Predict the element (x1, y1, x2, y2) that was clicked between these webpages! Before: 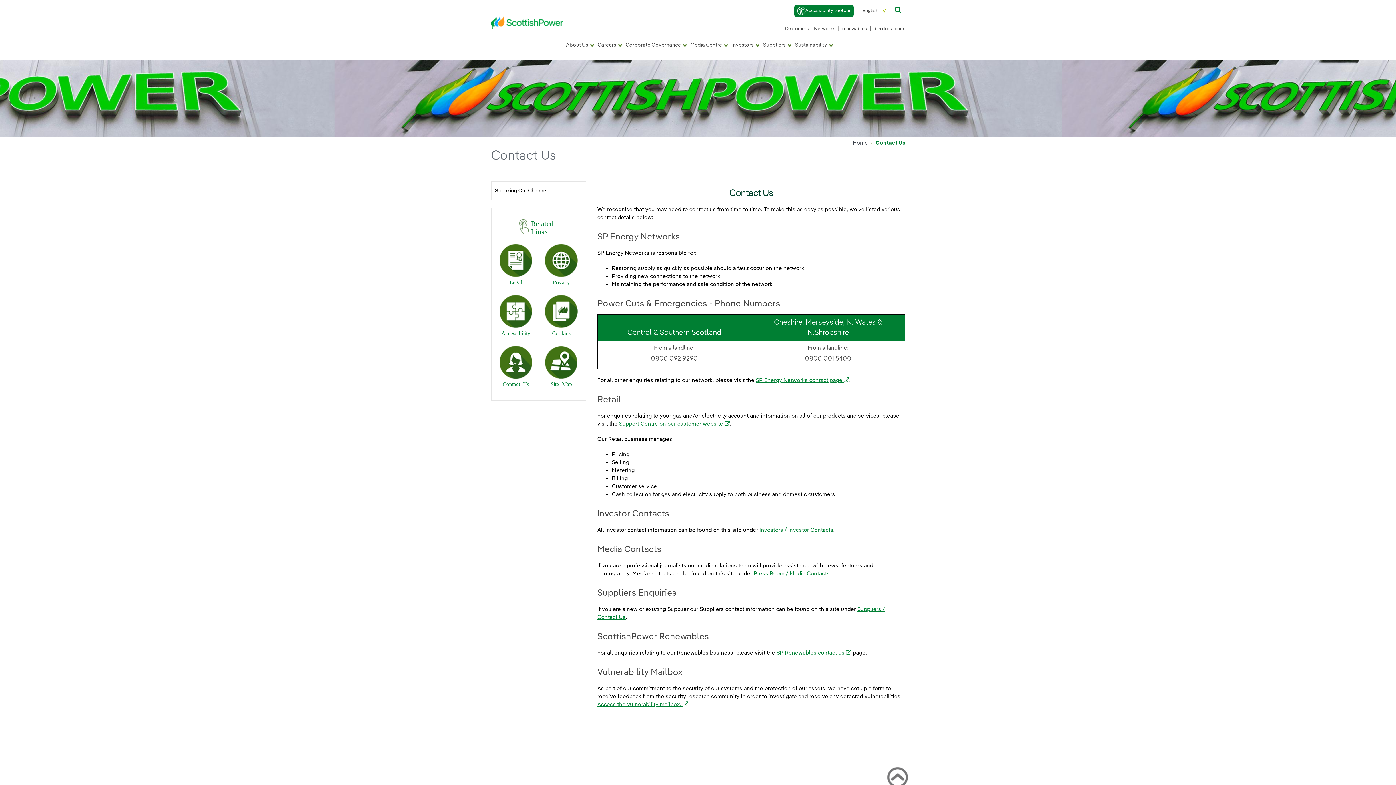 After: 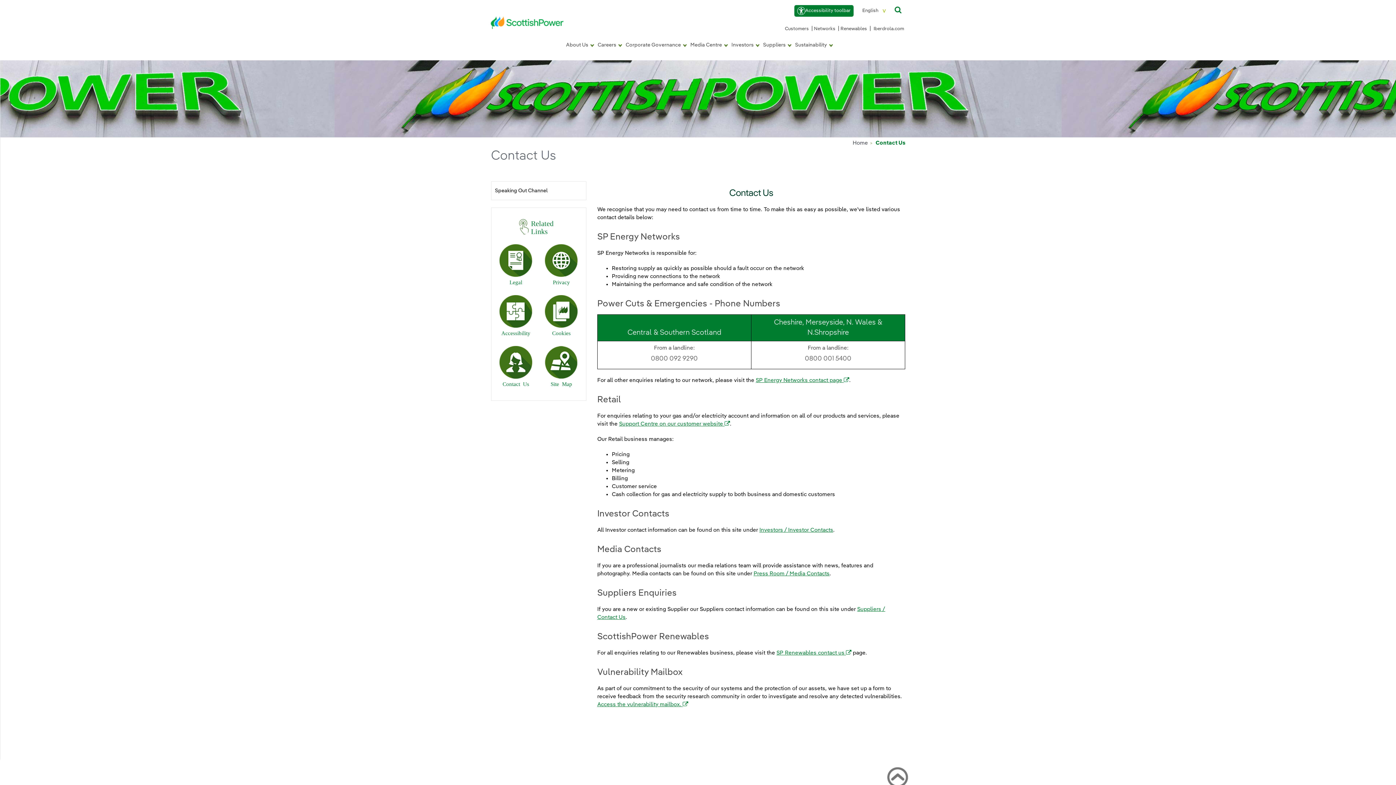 Action: bbox: (776, 650, 851, 656) label: SP Renewables contact us 
(opens in a new window)